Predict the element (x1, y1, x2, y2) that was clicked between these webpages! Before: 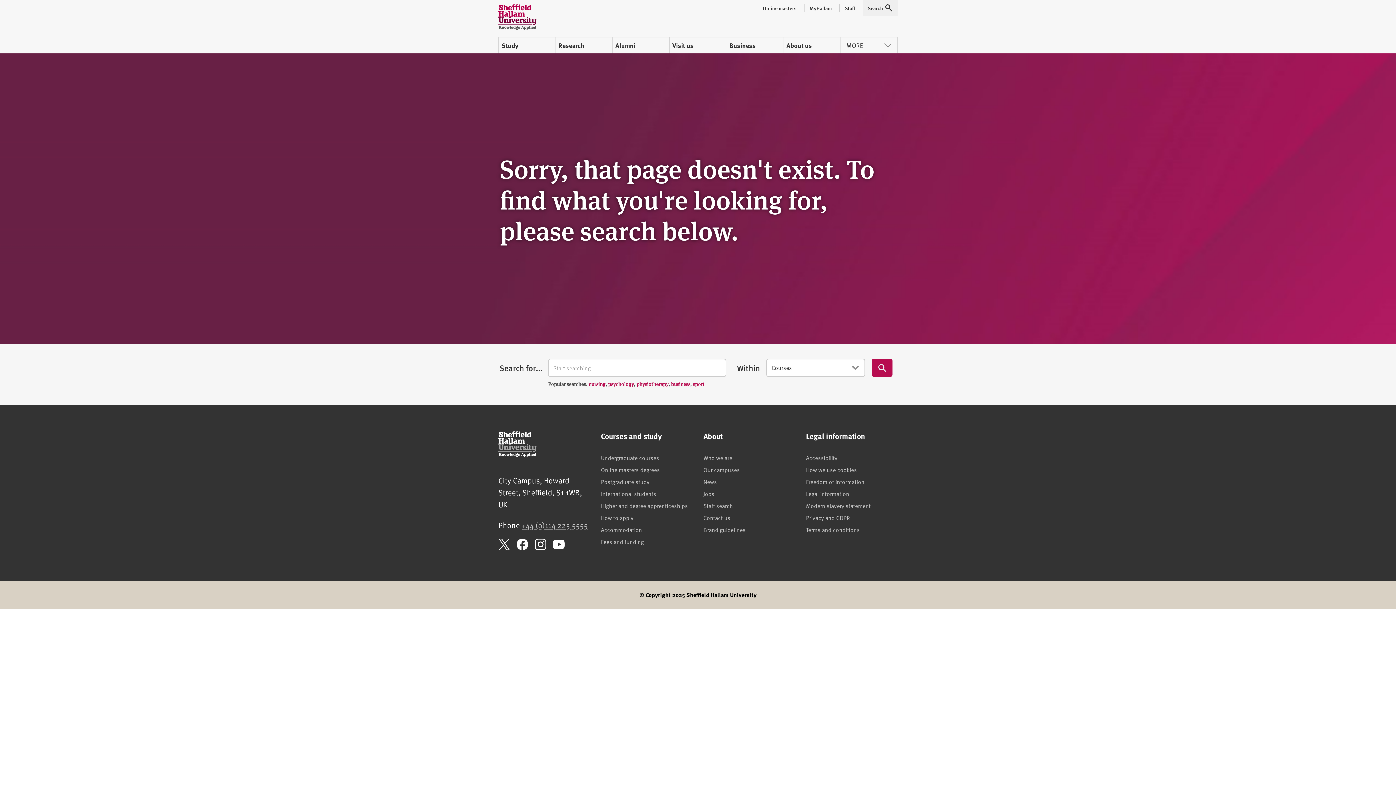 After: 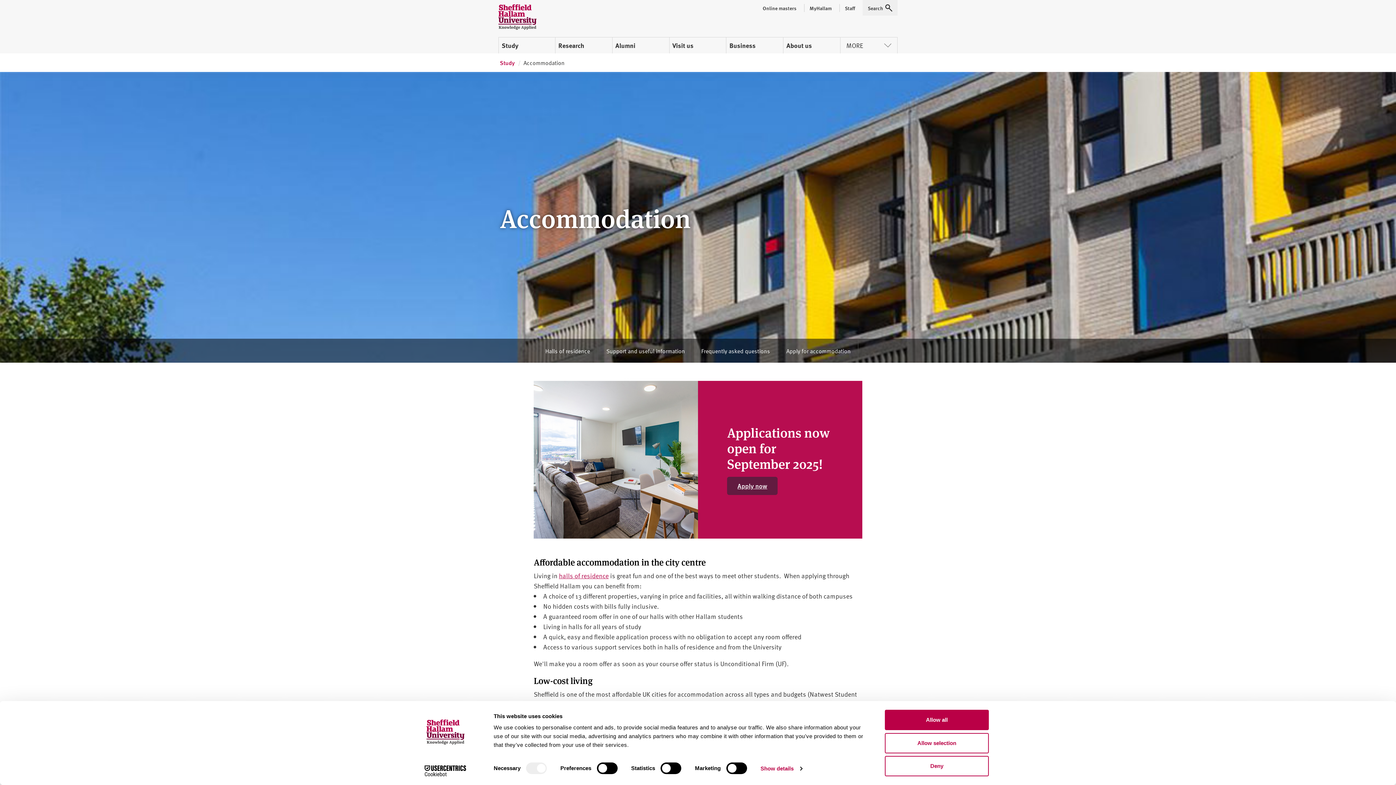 Action: label: Accommodation bbox: (601, 525, 642, 533)